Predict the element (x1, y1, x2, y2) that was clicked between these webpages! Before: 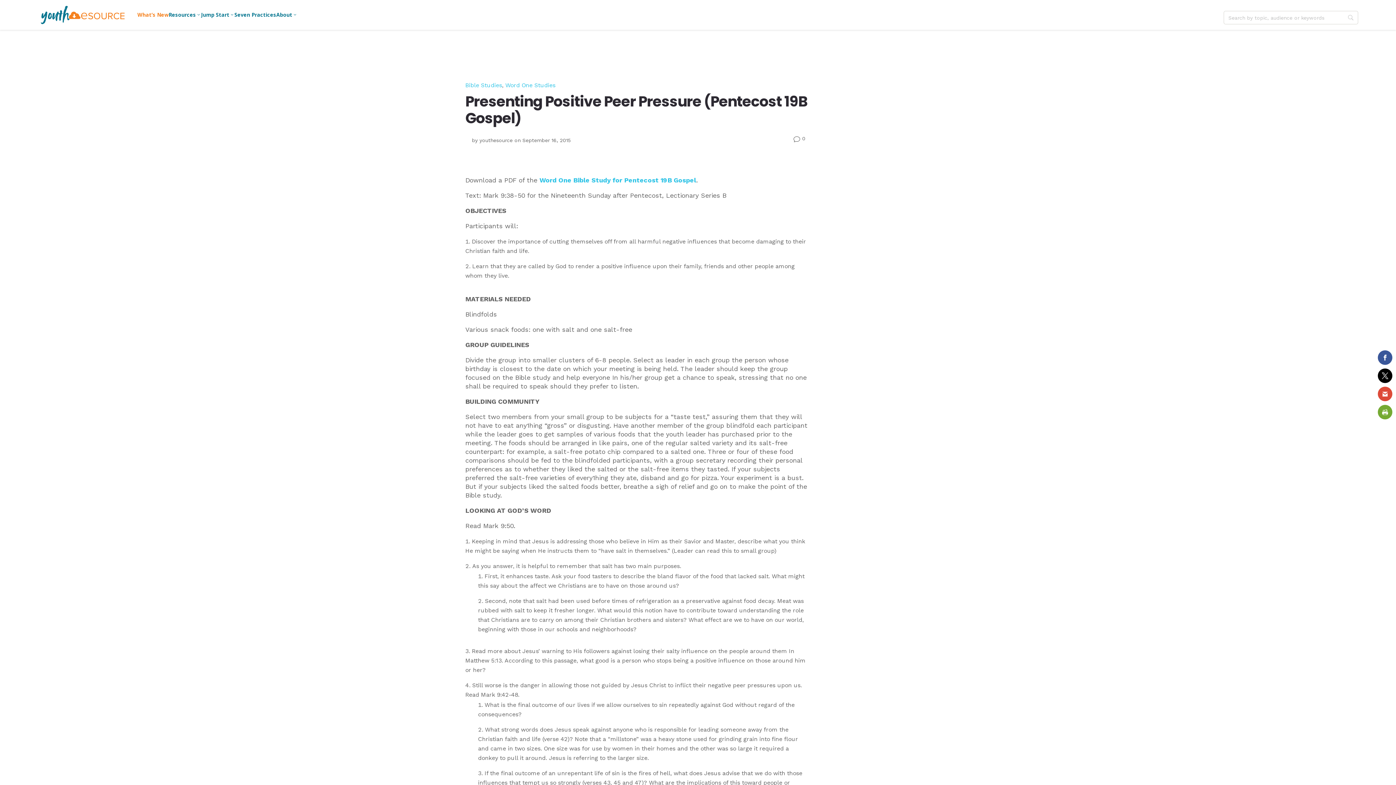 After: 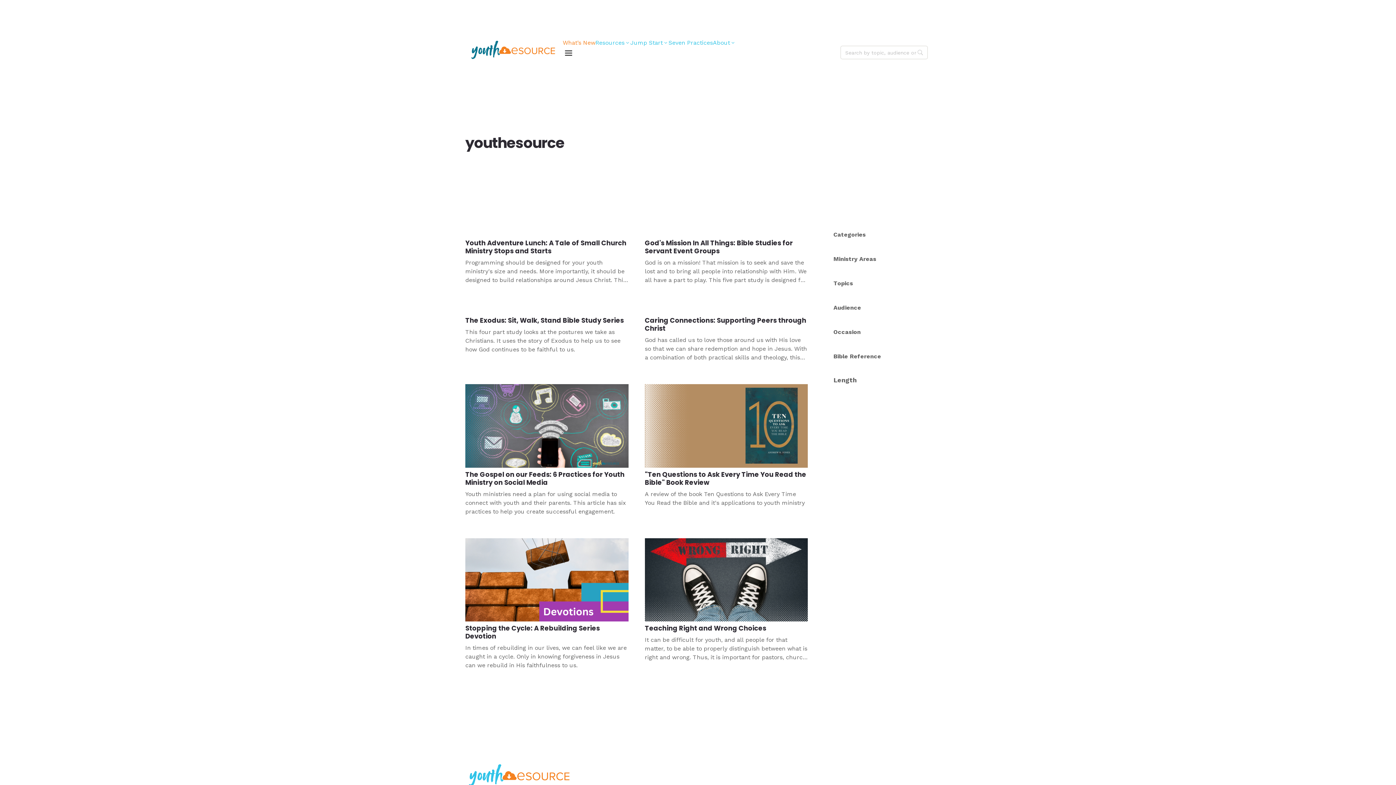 Action: bbox: (479, 137, 512, 143) label: youthesource